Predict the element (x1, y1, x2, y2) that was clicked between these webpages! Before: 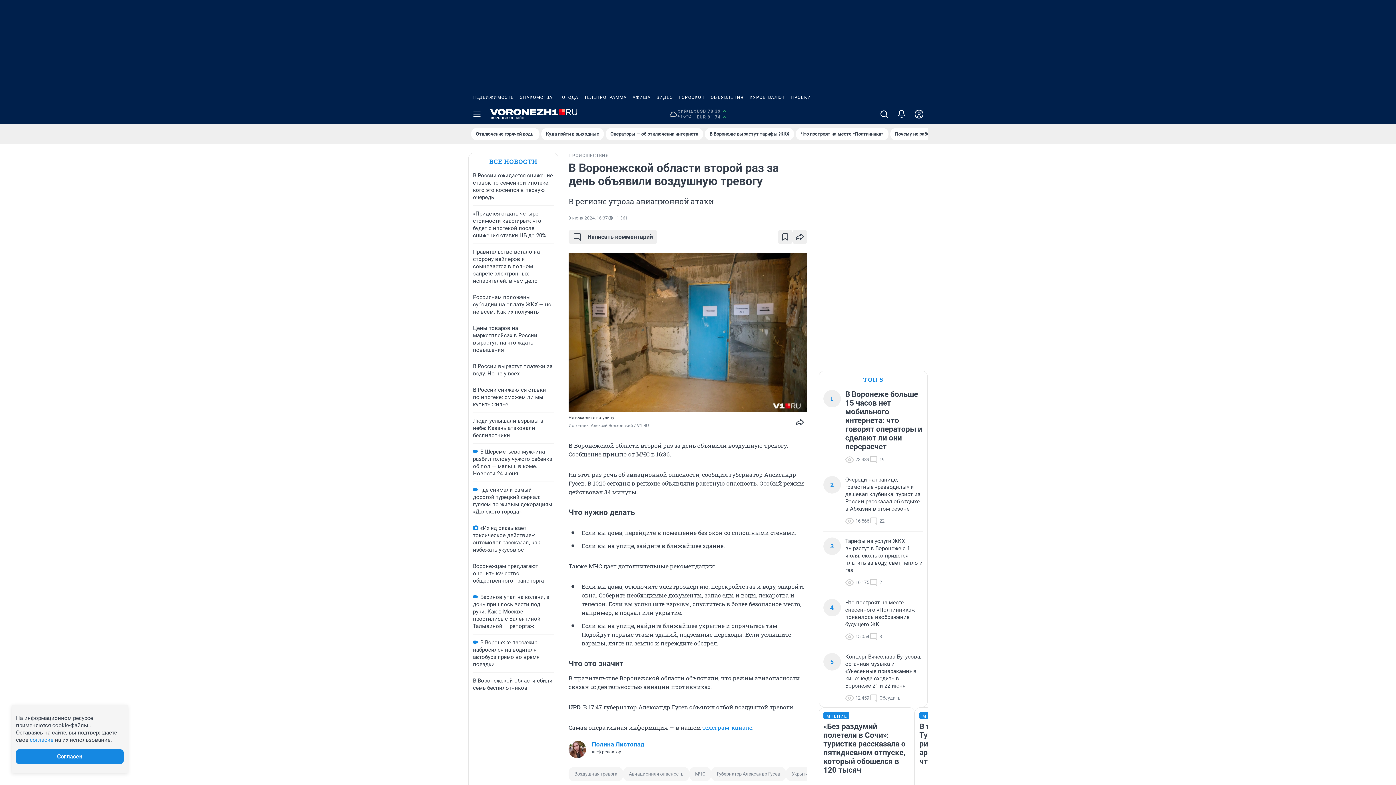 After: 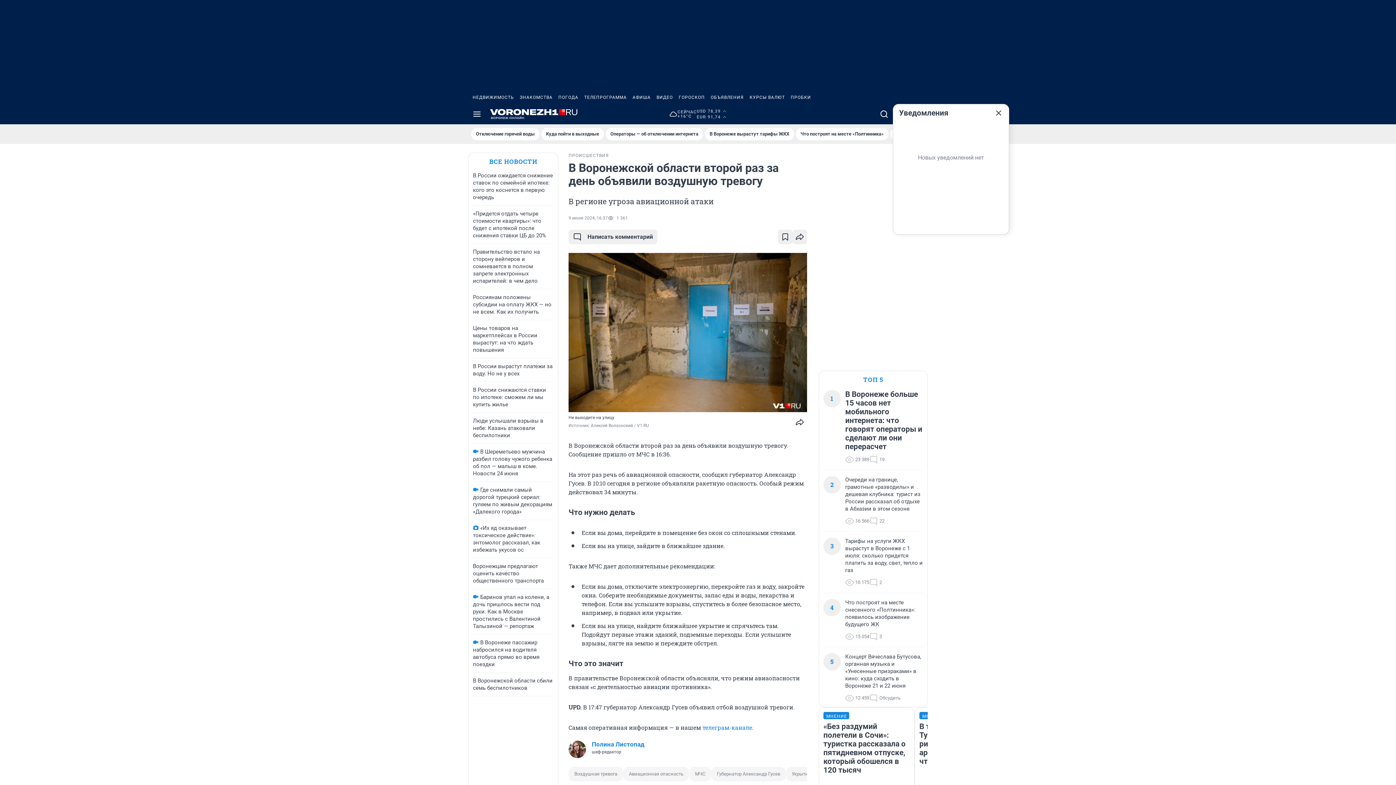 Action: bbox: (893, 104, 910, 124)